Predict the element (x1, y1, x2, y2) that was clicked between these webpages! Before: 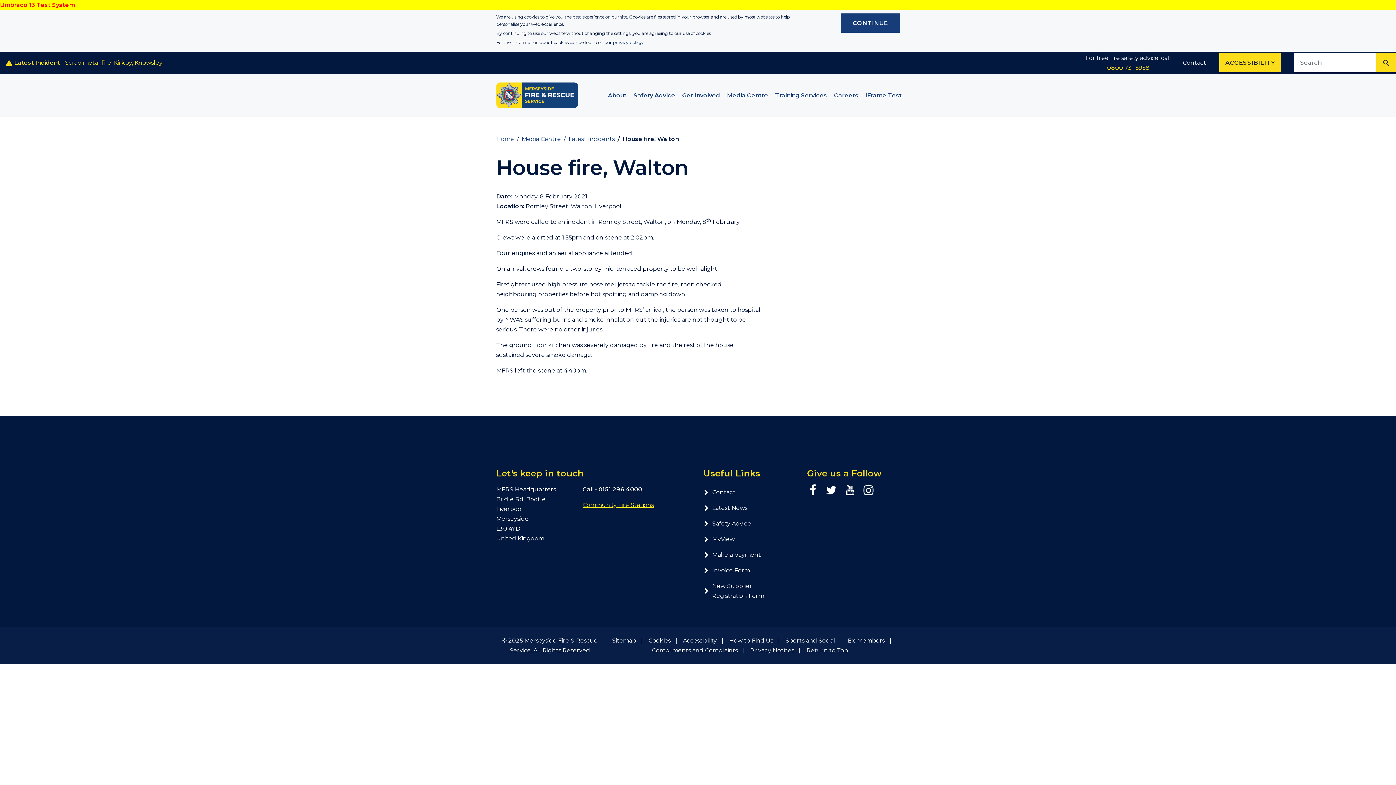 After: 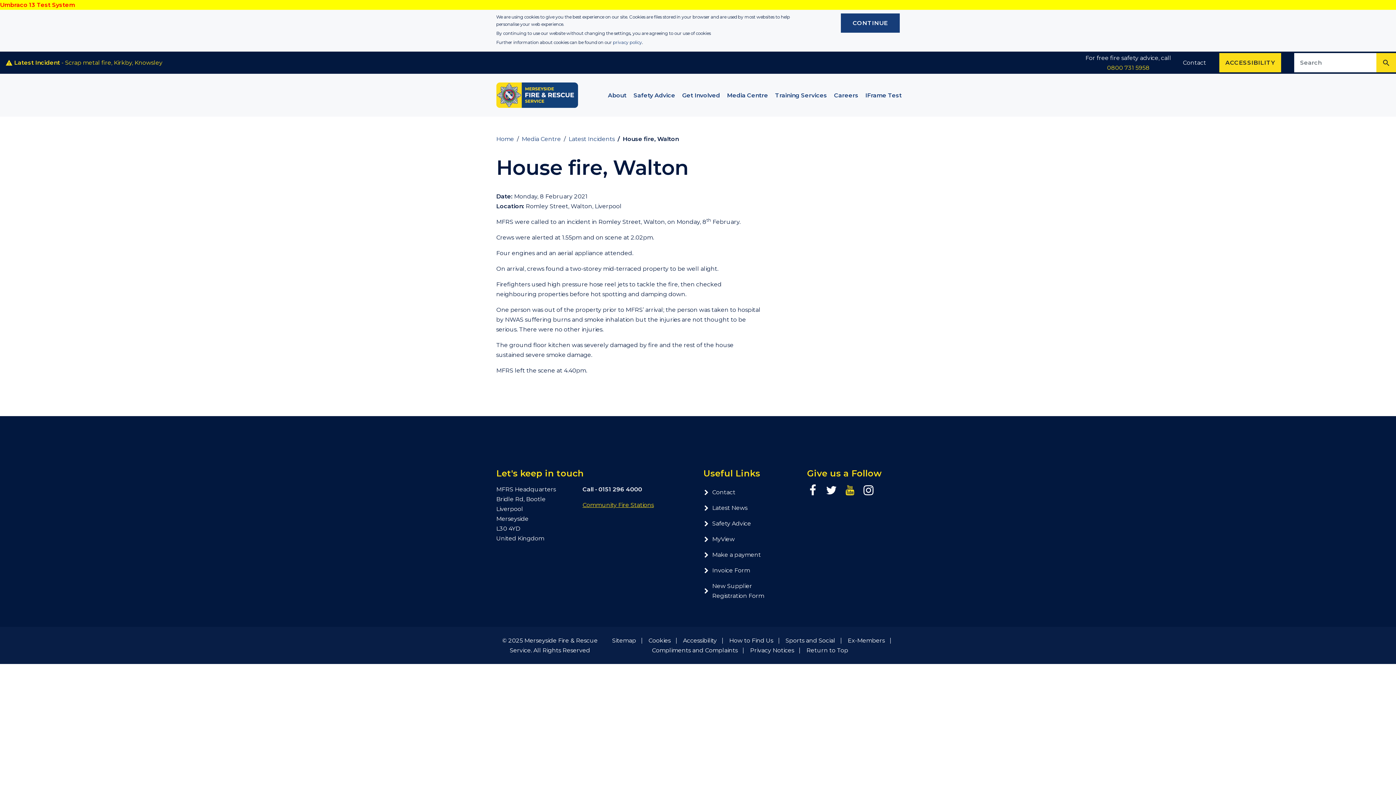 Action: label: YouTube page bbox: (844, 484, 855, 496)